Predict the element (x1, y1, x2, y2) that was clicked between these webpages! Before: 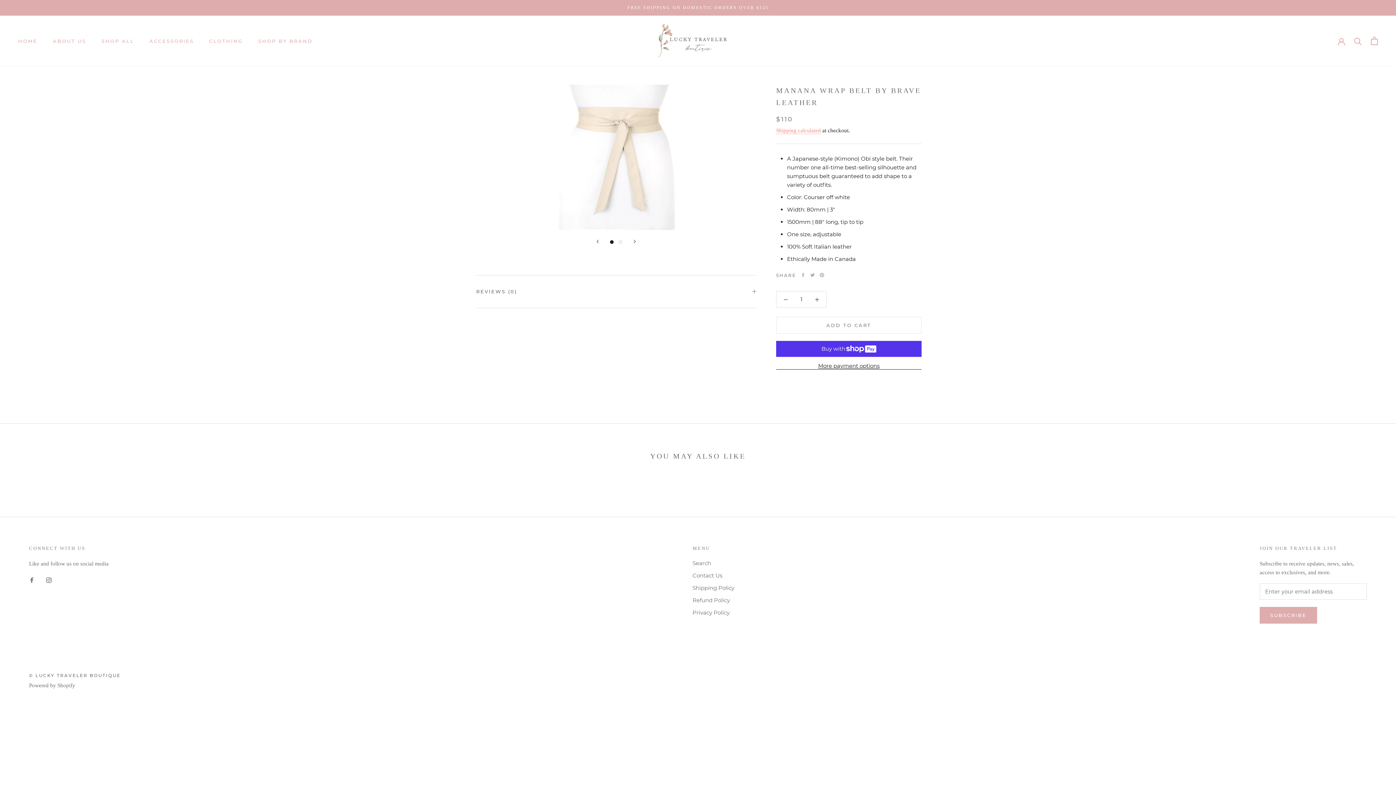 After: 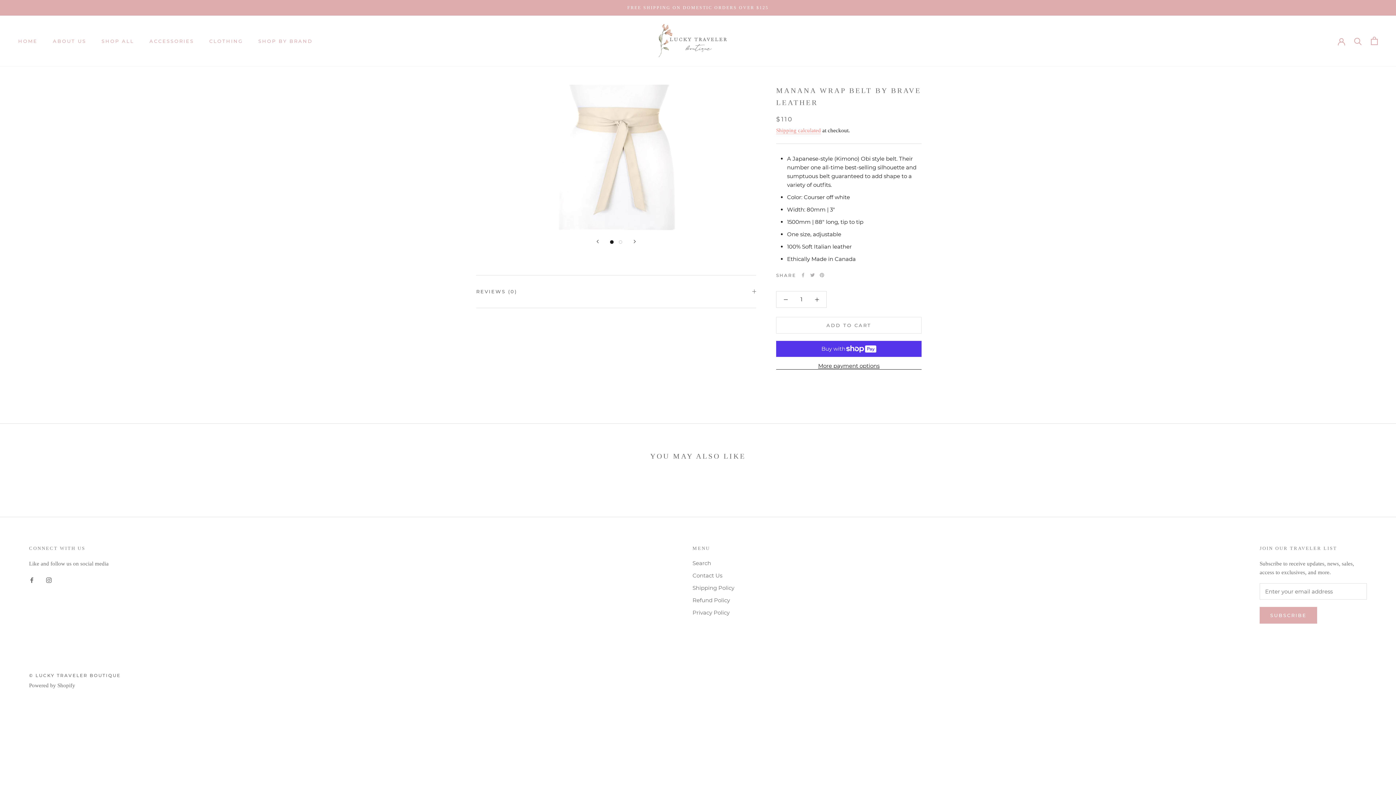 Action: label: Previous bbox: (596, 240, 598, 243)